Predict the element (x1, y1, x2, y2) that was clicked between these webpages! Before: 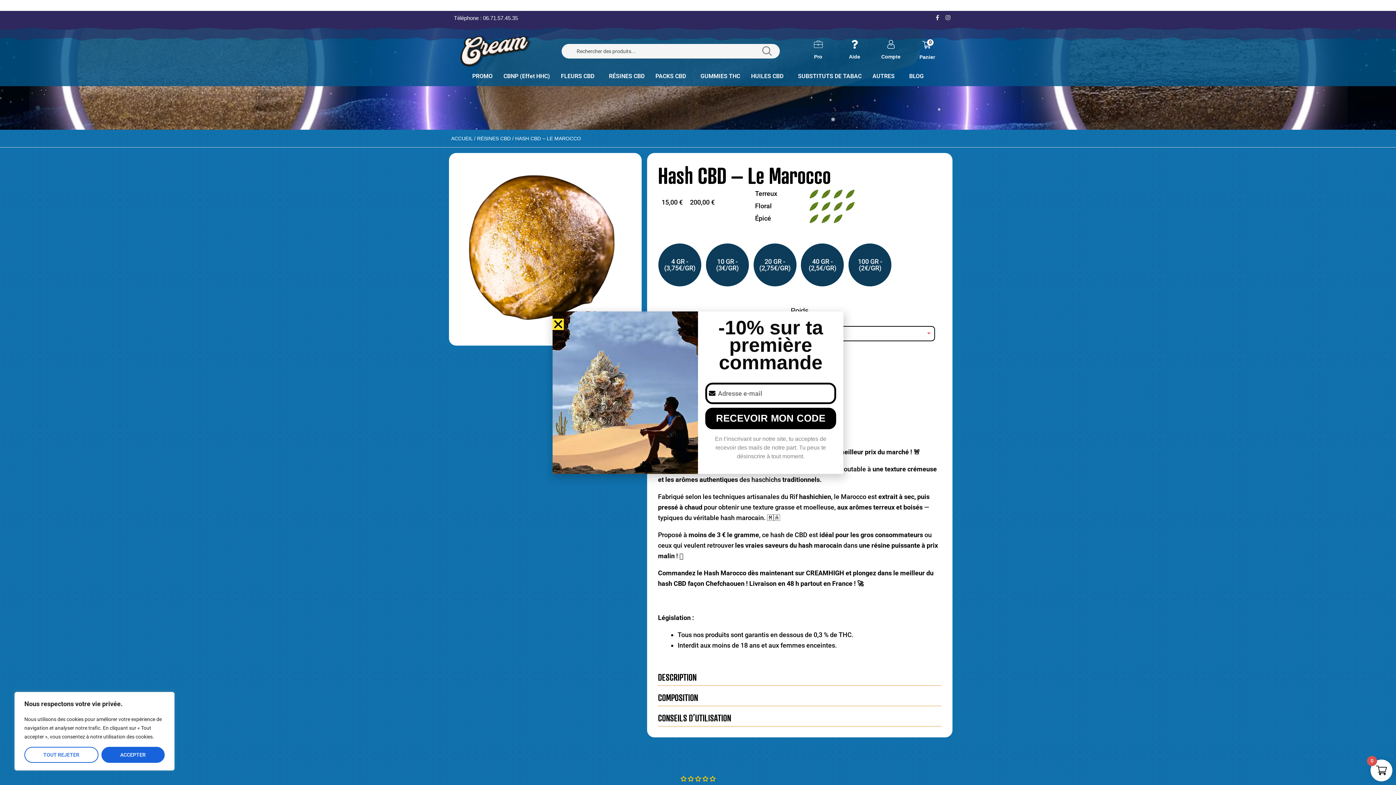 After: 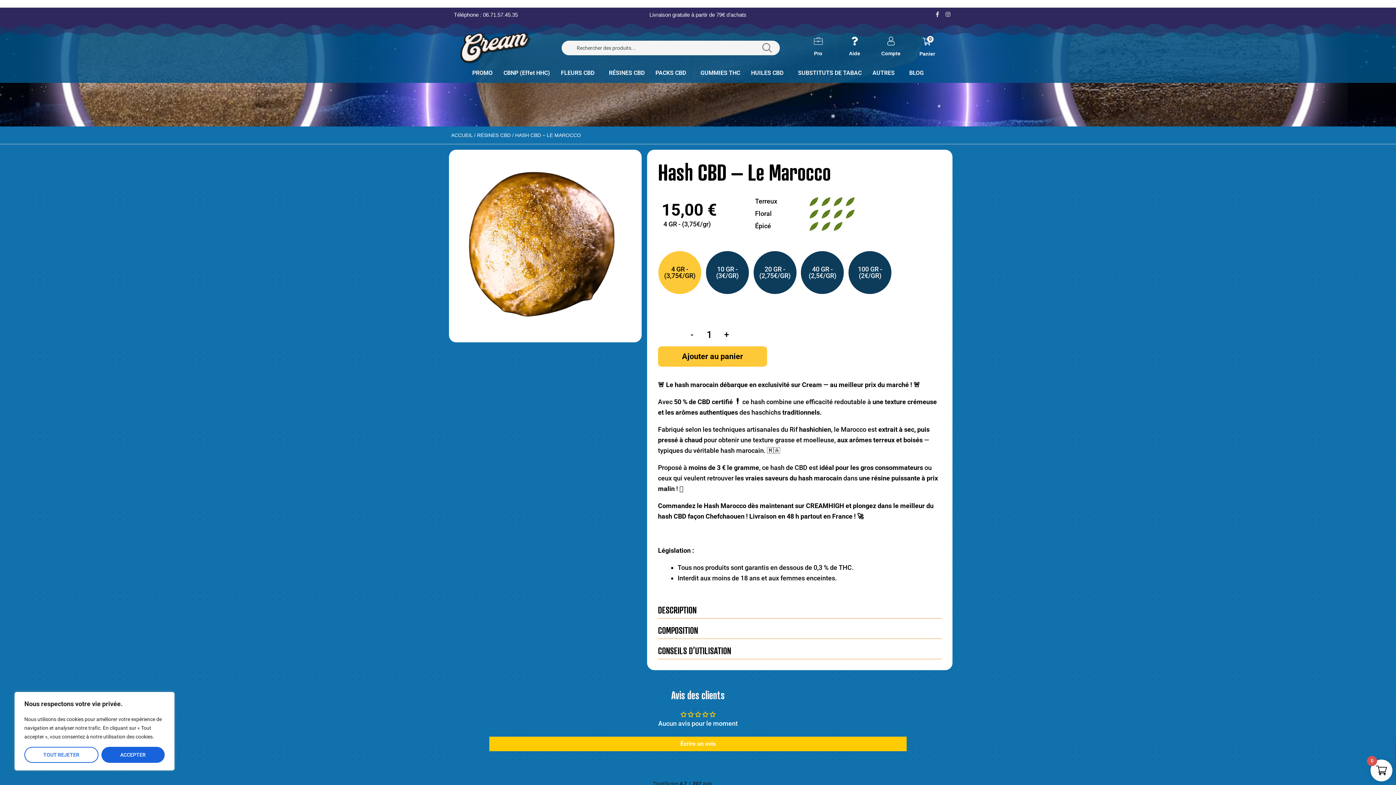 Action: label: AUTRES bbox: (867, 70, 904, 82)